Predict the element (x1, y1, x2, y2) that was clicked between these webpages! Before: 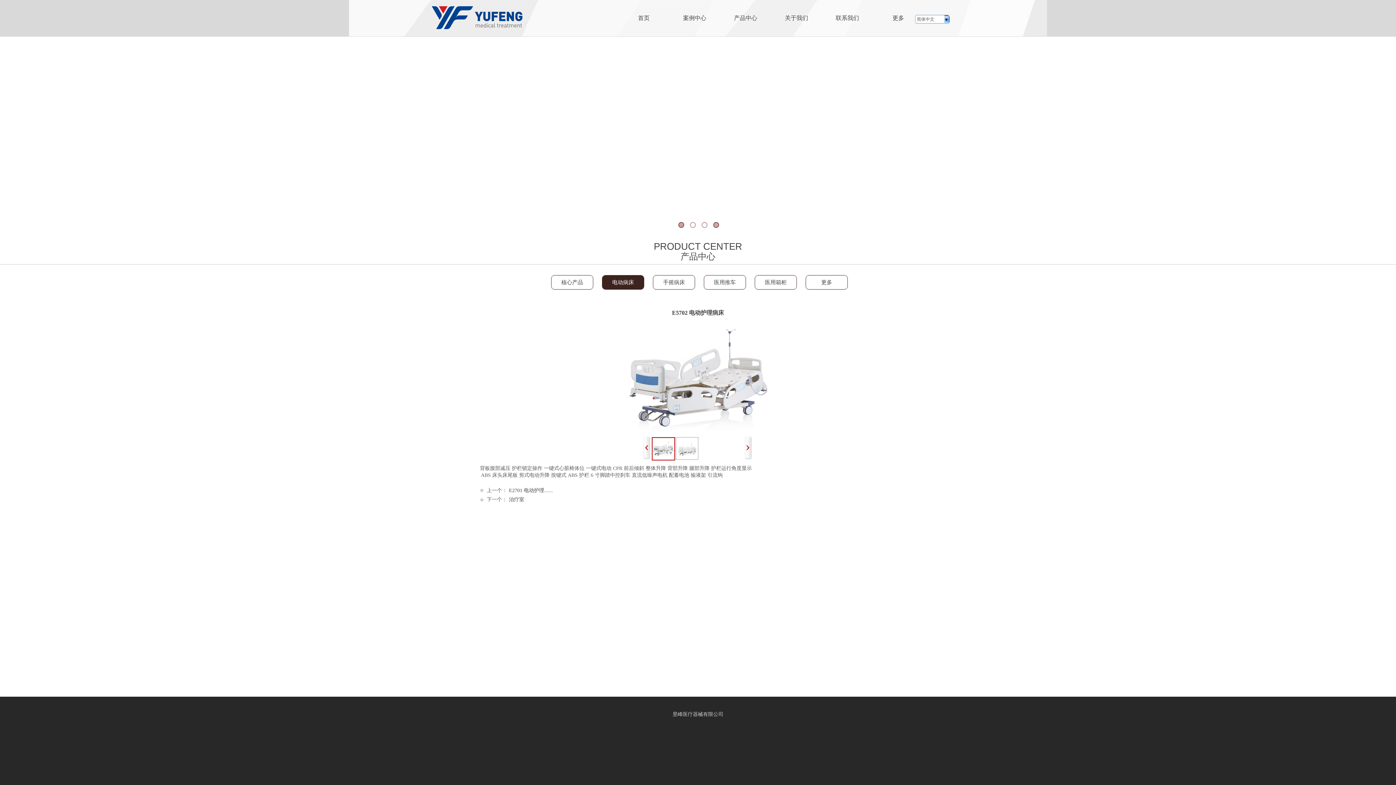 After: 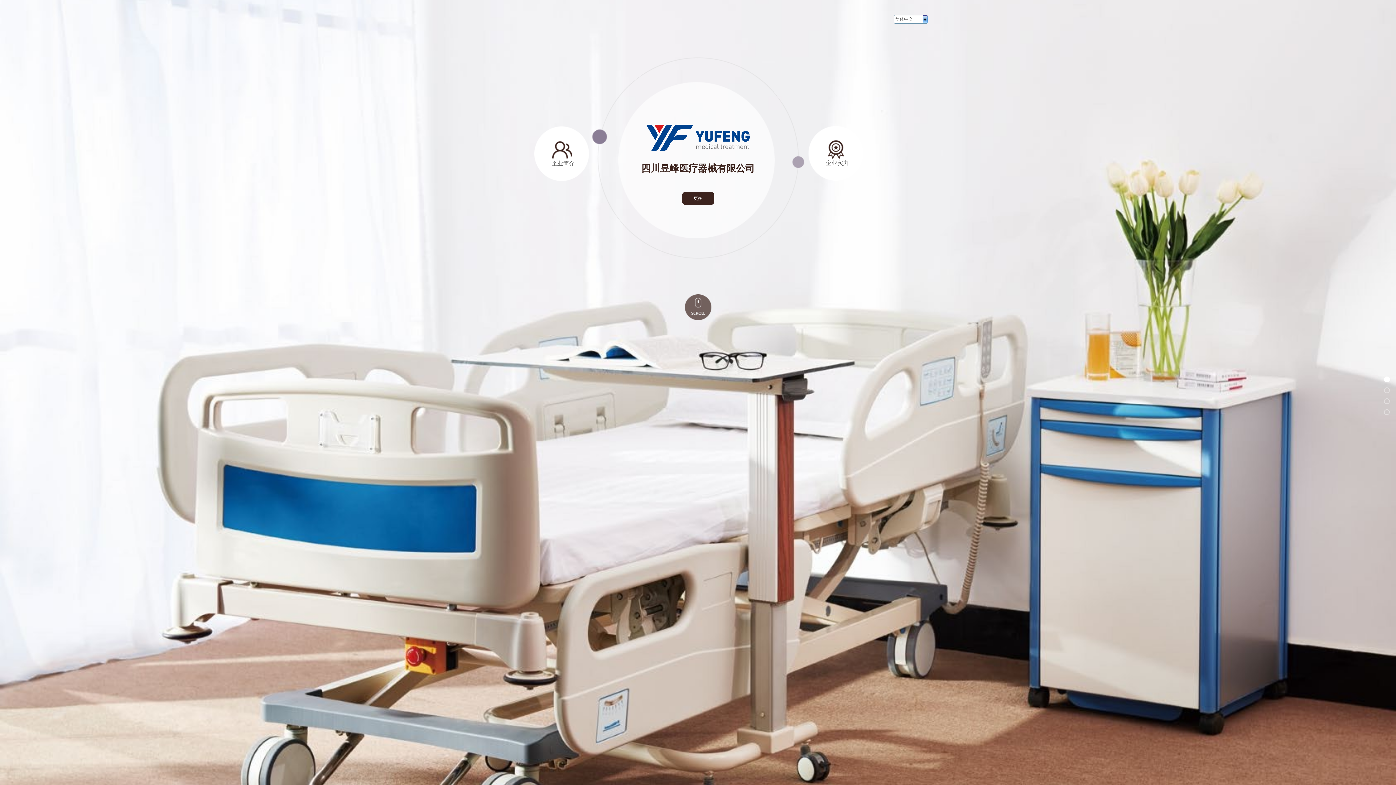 Action: bbox: (432, 25, 522, 30)